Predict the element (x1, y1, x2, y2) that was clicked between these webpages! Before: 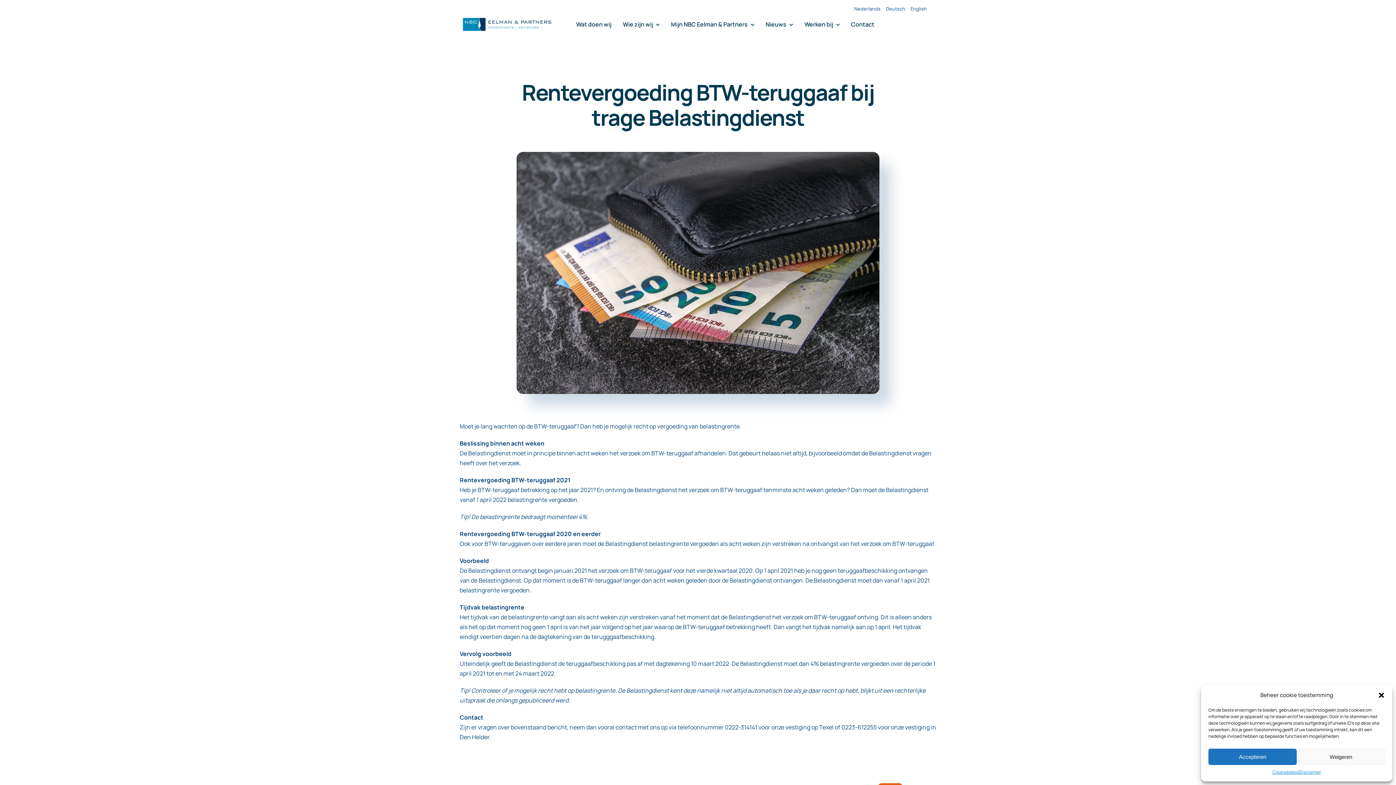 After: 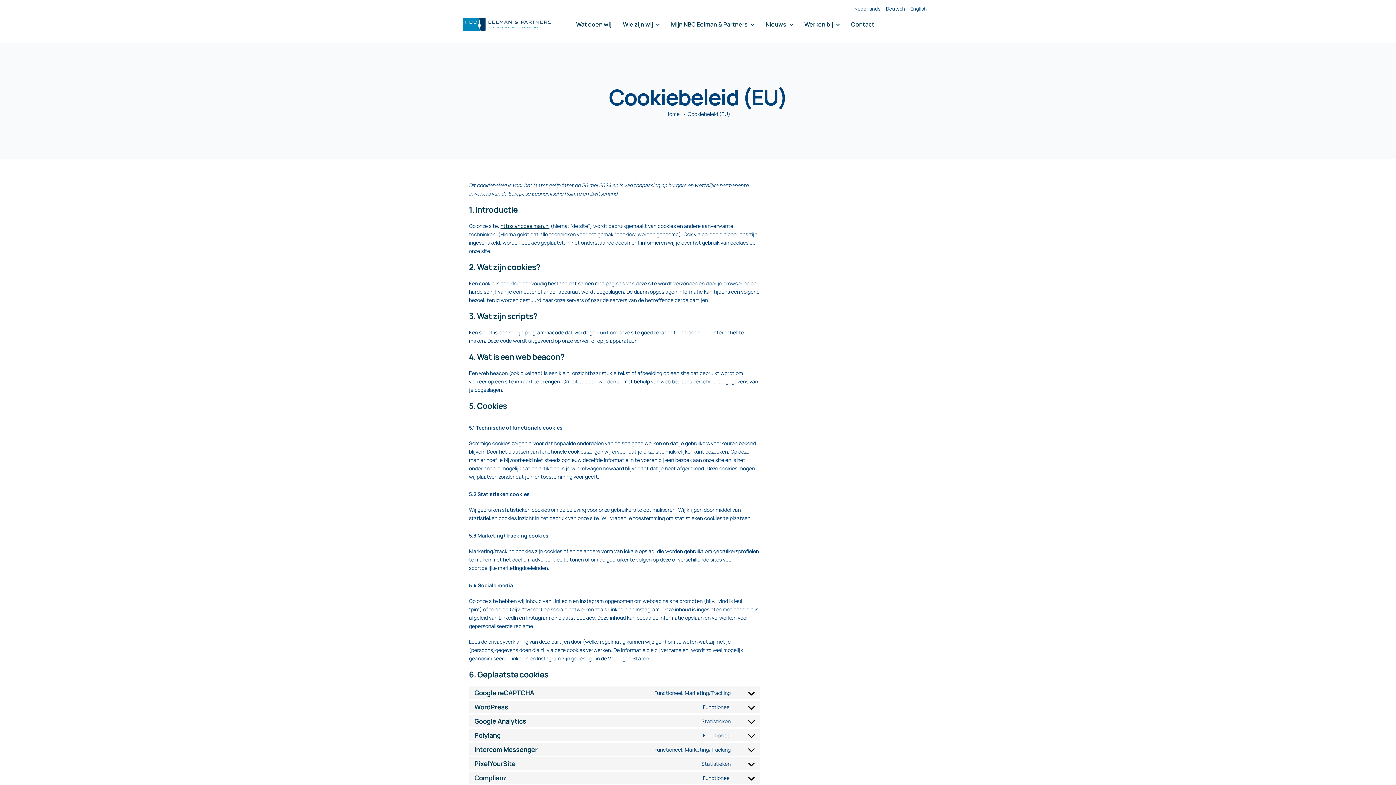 Action: label: Cookiebeleid bbox: (1272, 769, 1299, 776)